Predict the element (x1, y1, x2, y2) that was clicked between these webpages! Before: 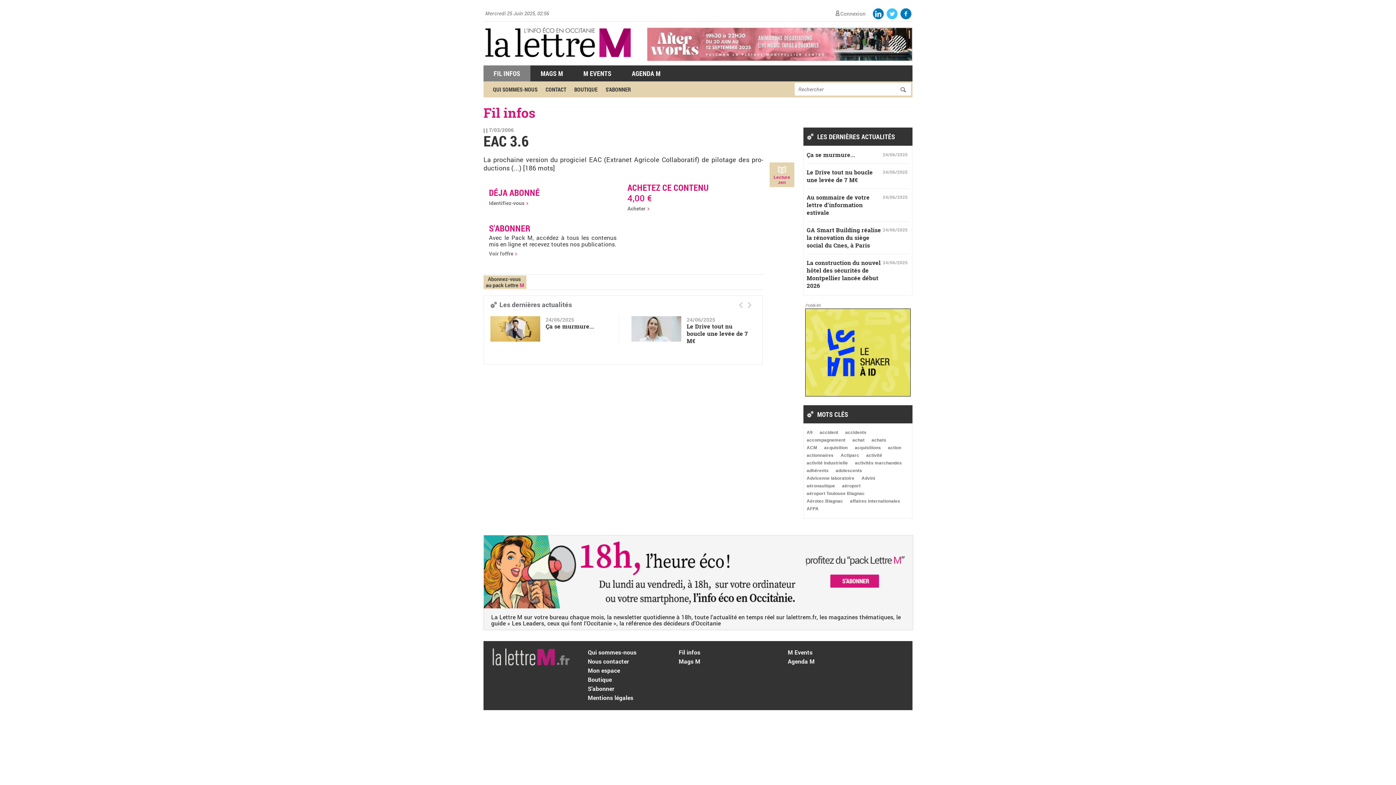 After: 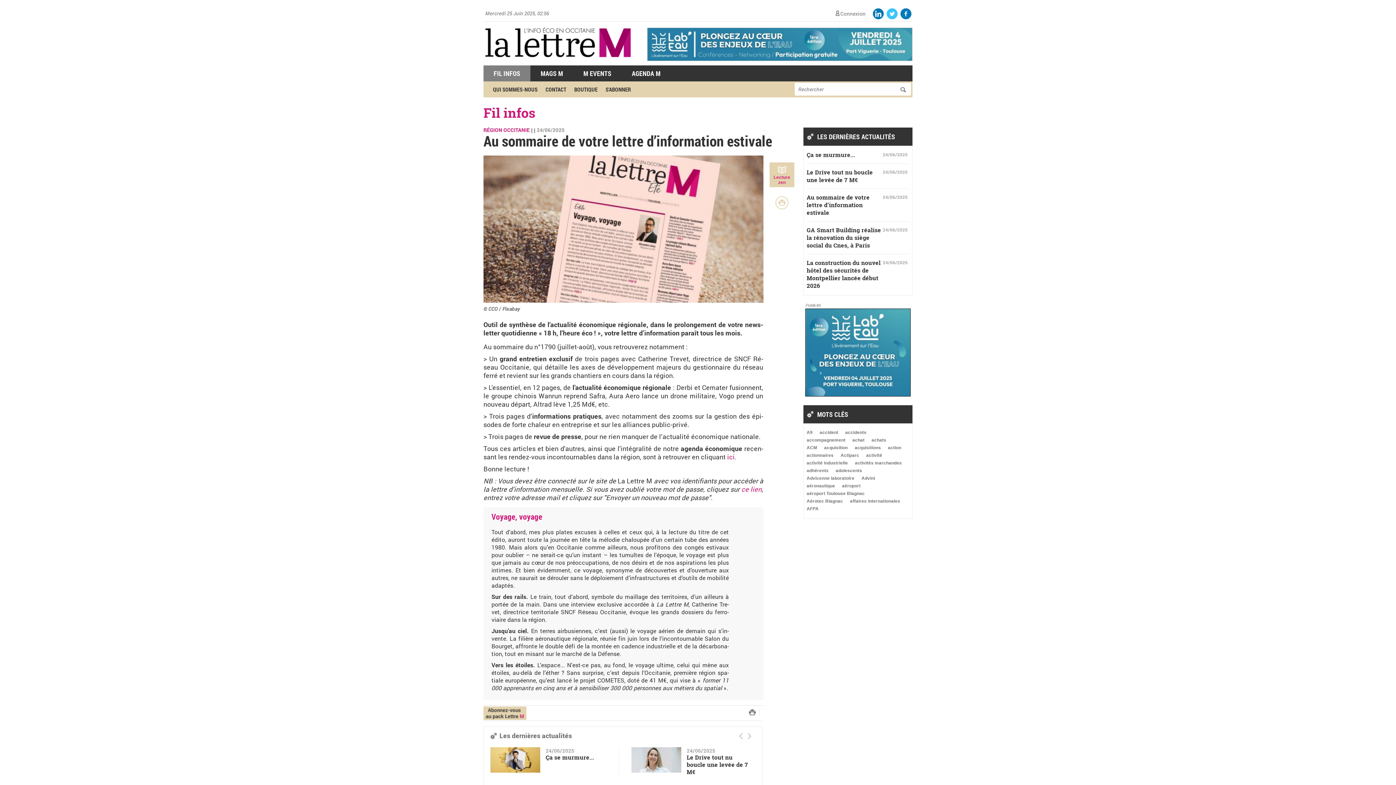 Action: label: Au sommaire de votre lettre d’information estivale bbox: (806, 193, 869, 216)